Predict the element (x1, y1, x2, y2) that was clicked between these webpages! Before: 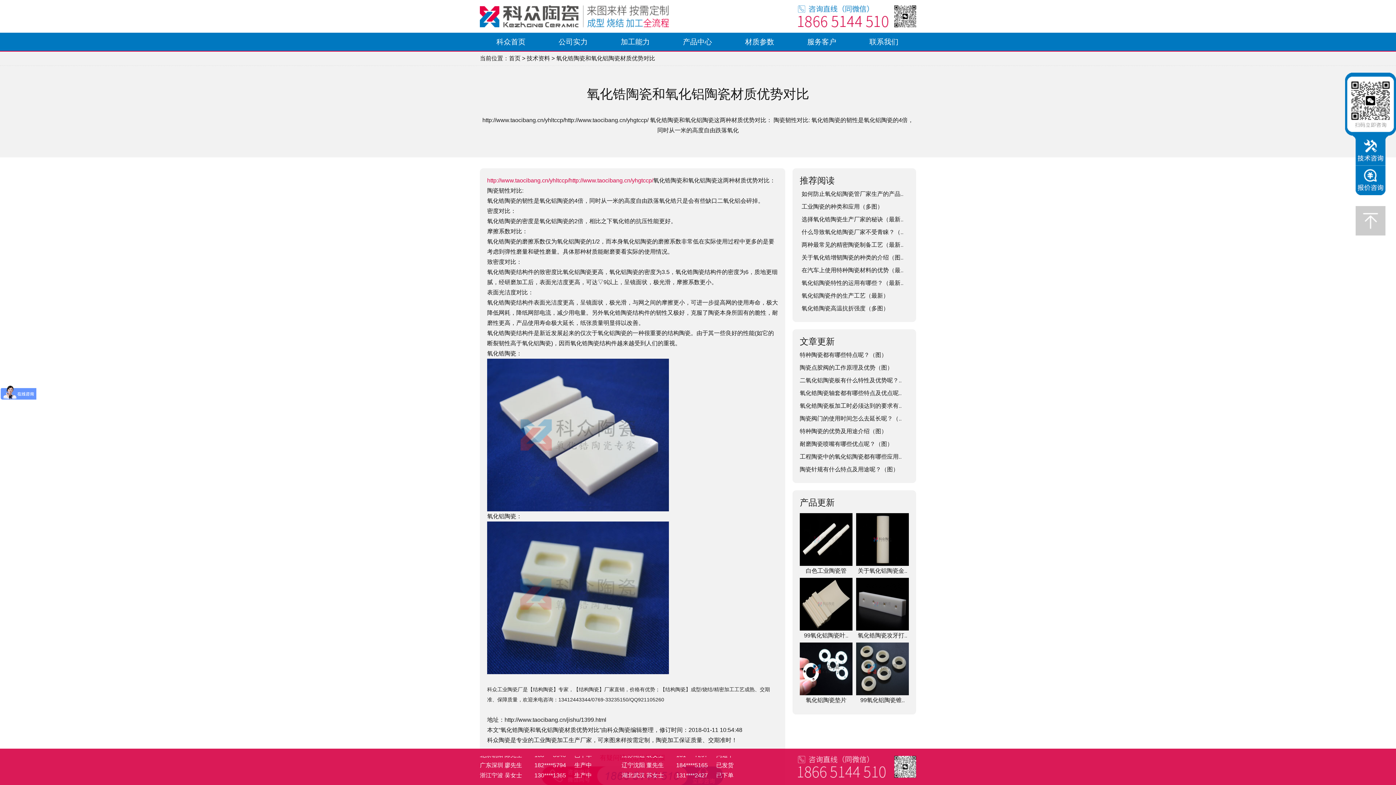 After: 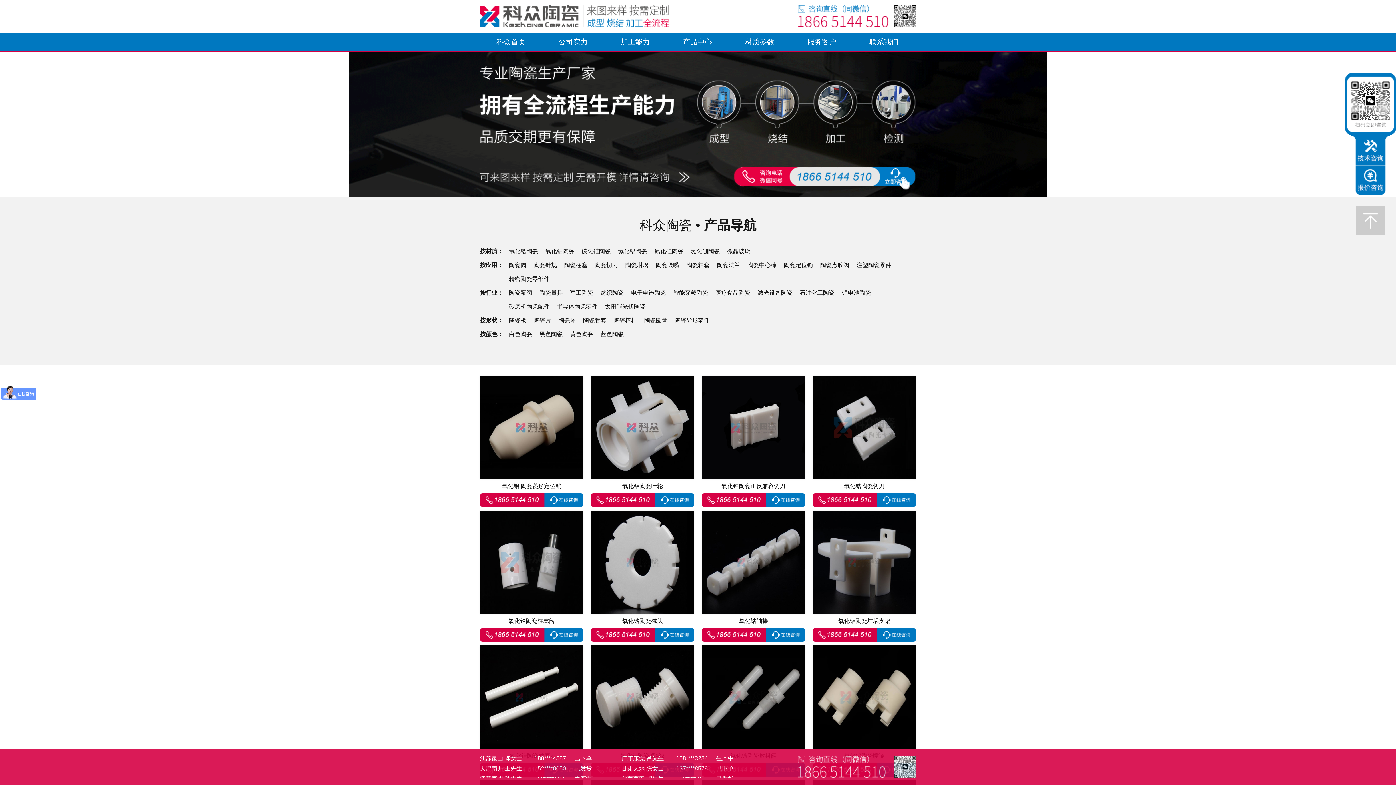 Action: bbox: (656, 737, 679, 743) label: 陶瓷加工